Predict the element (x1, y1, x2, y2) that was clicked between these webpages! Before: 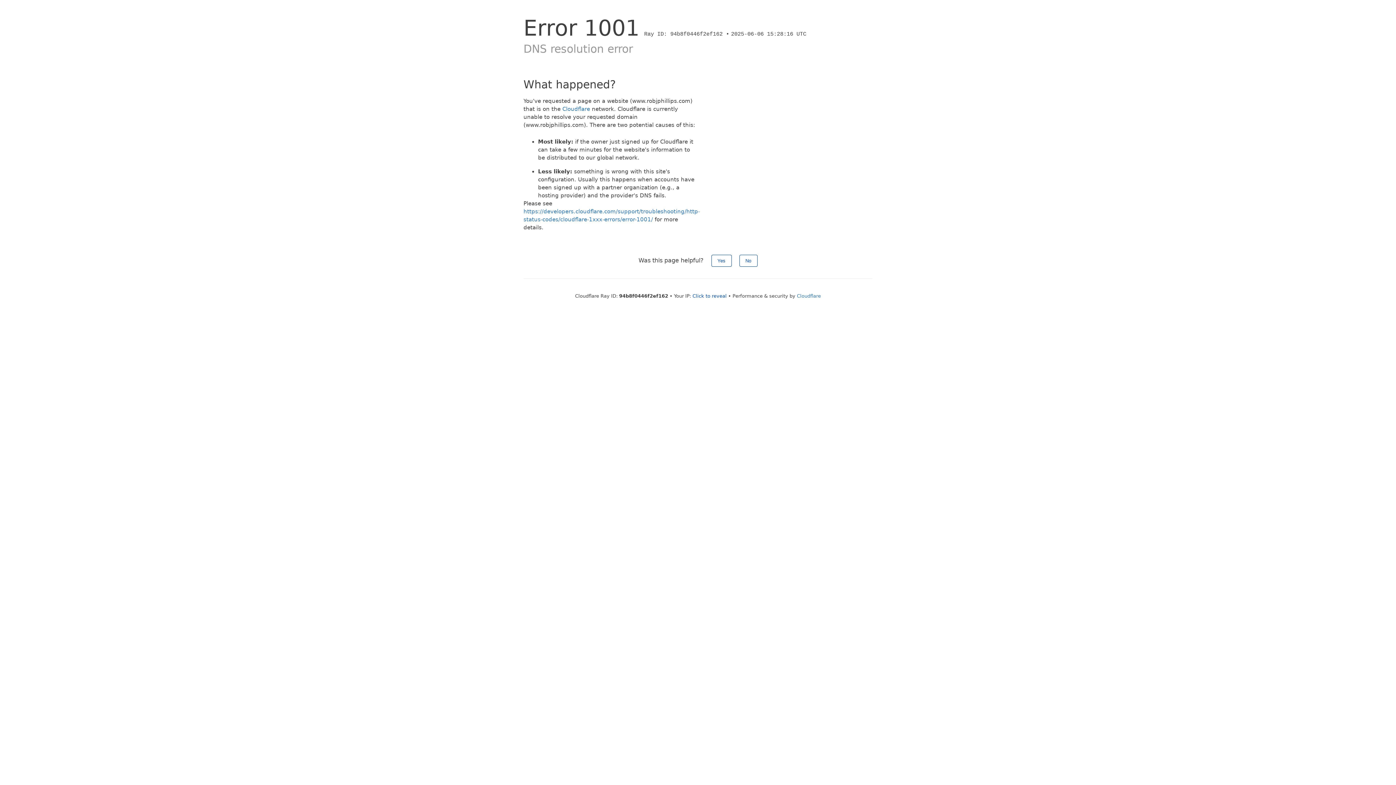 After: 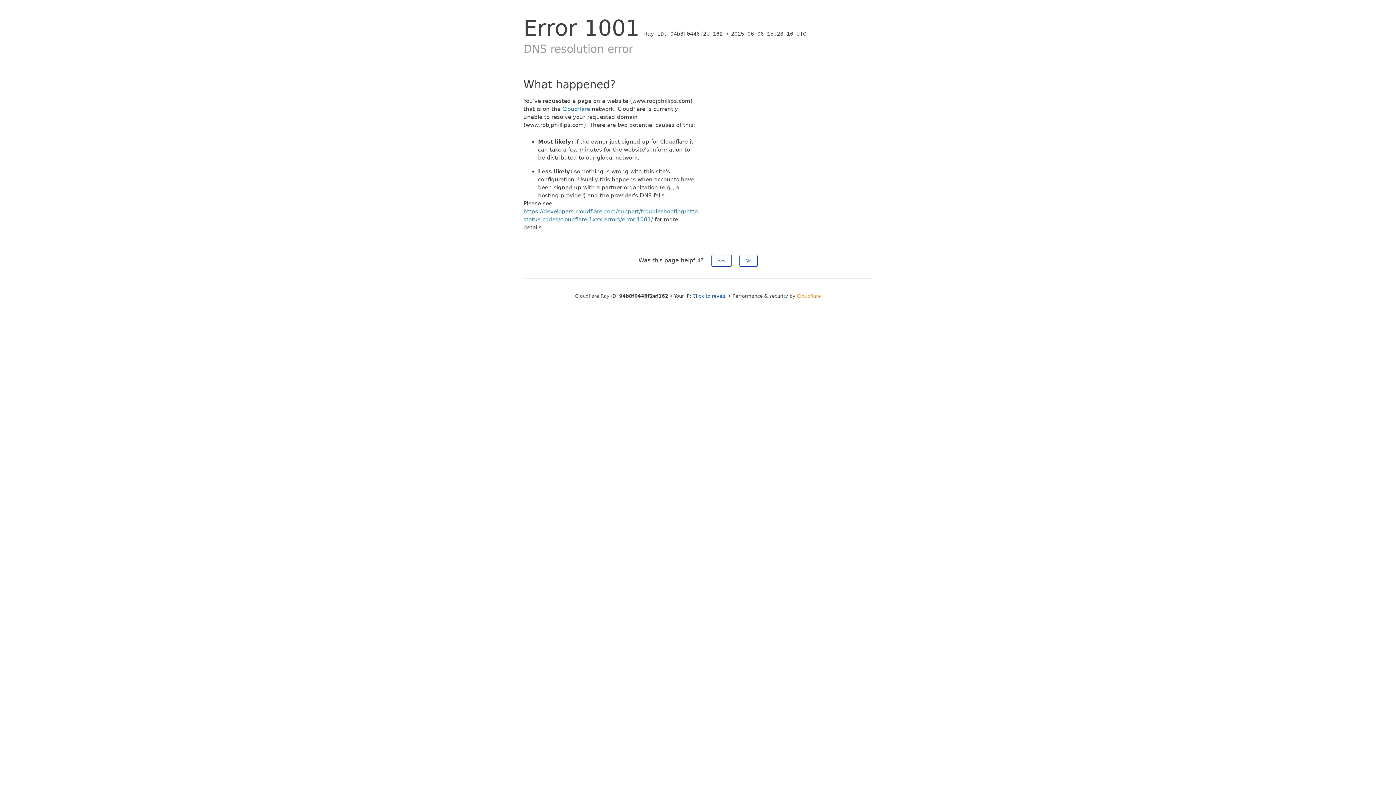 Action: bbox: (797, 293, 821, 298) label: Cloudflare